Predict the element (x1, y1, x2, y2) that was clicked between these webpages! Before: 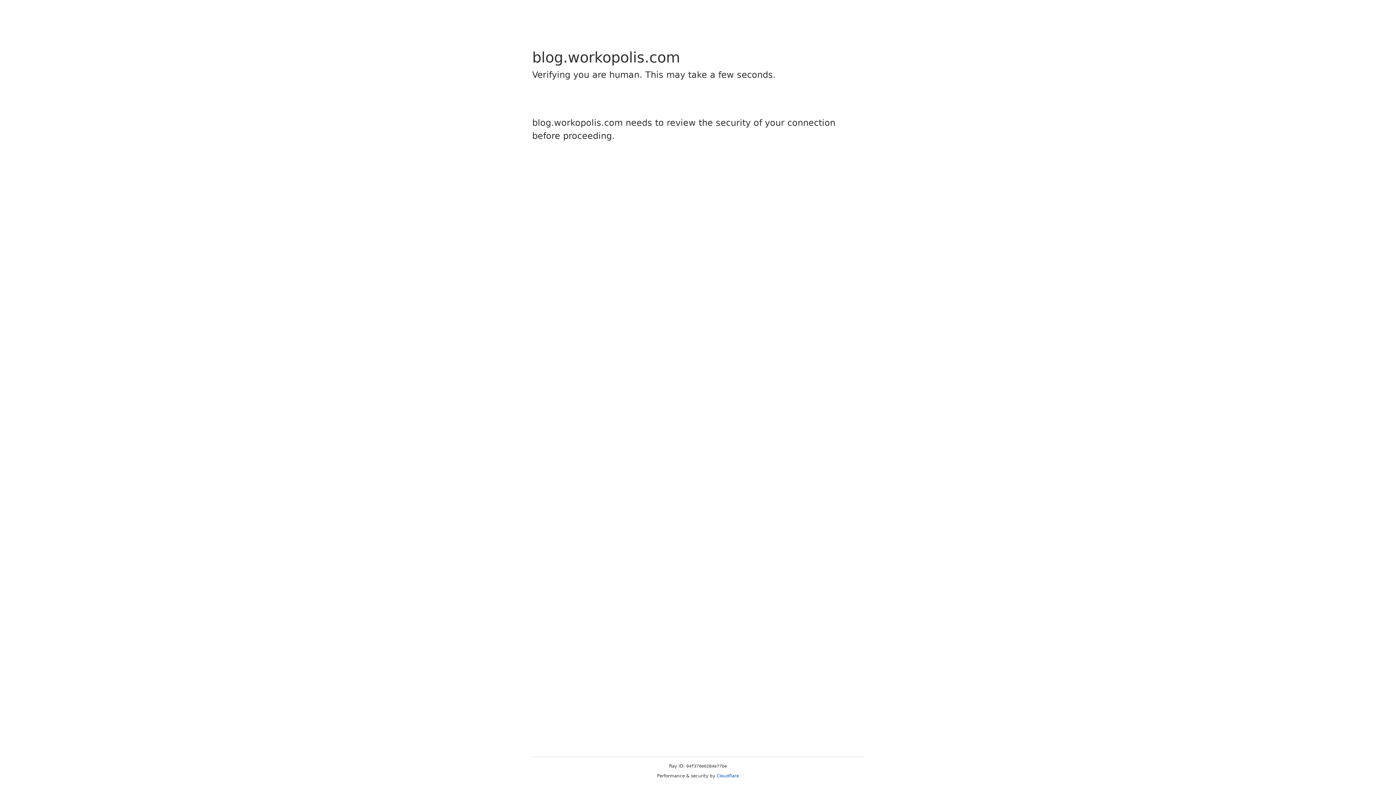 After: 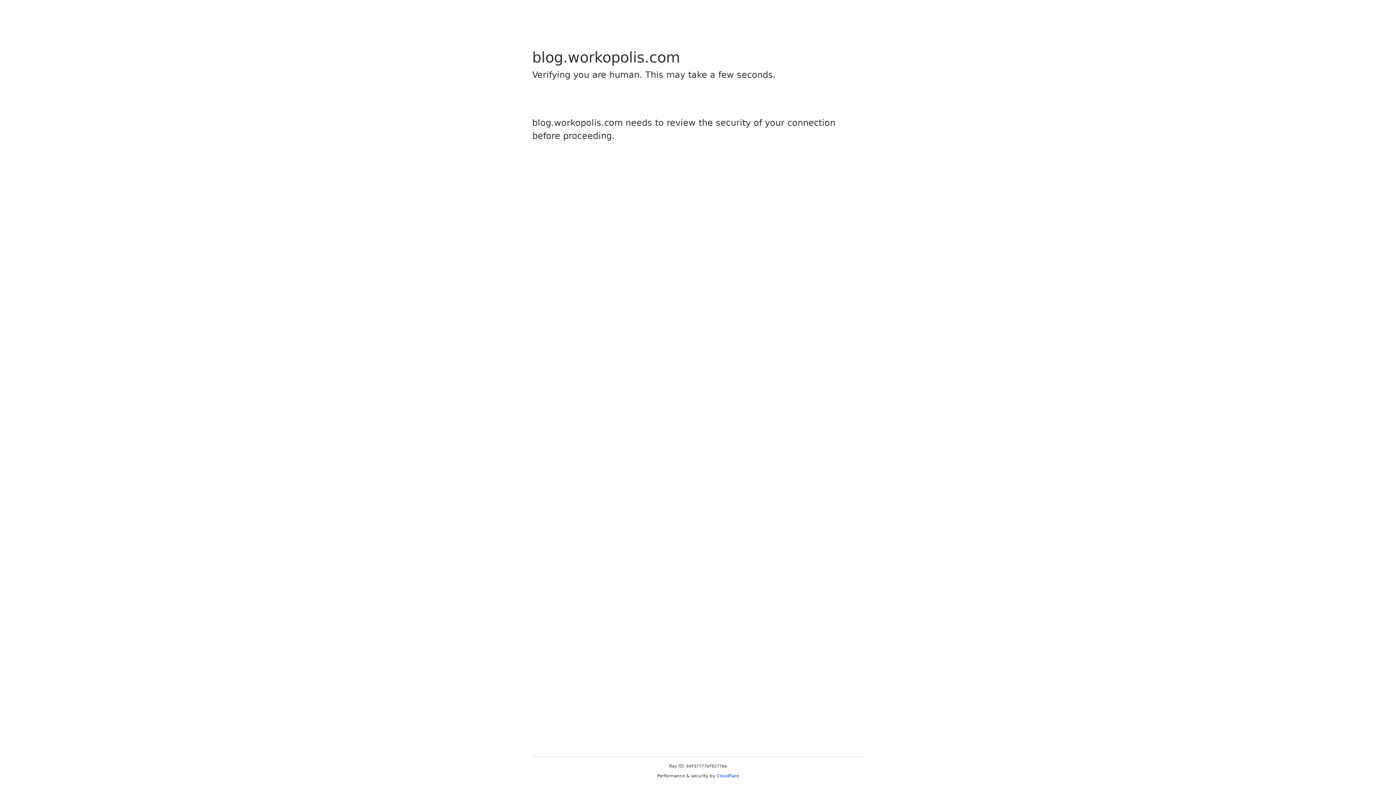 Action: bbox: (716, 773, 739, 778) label: Cloudflare